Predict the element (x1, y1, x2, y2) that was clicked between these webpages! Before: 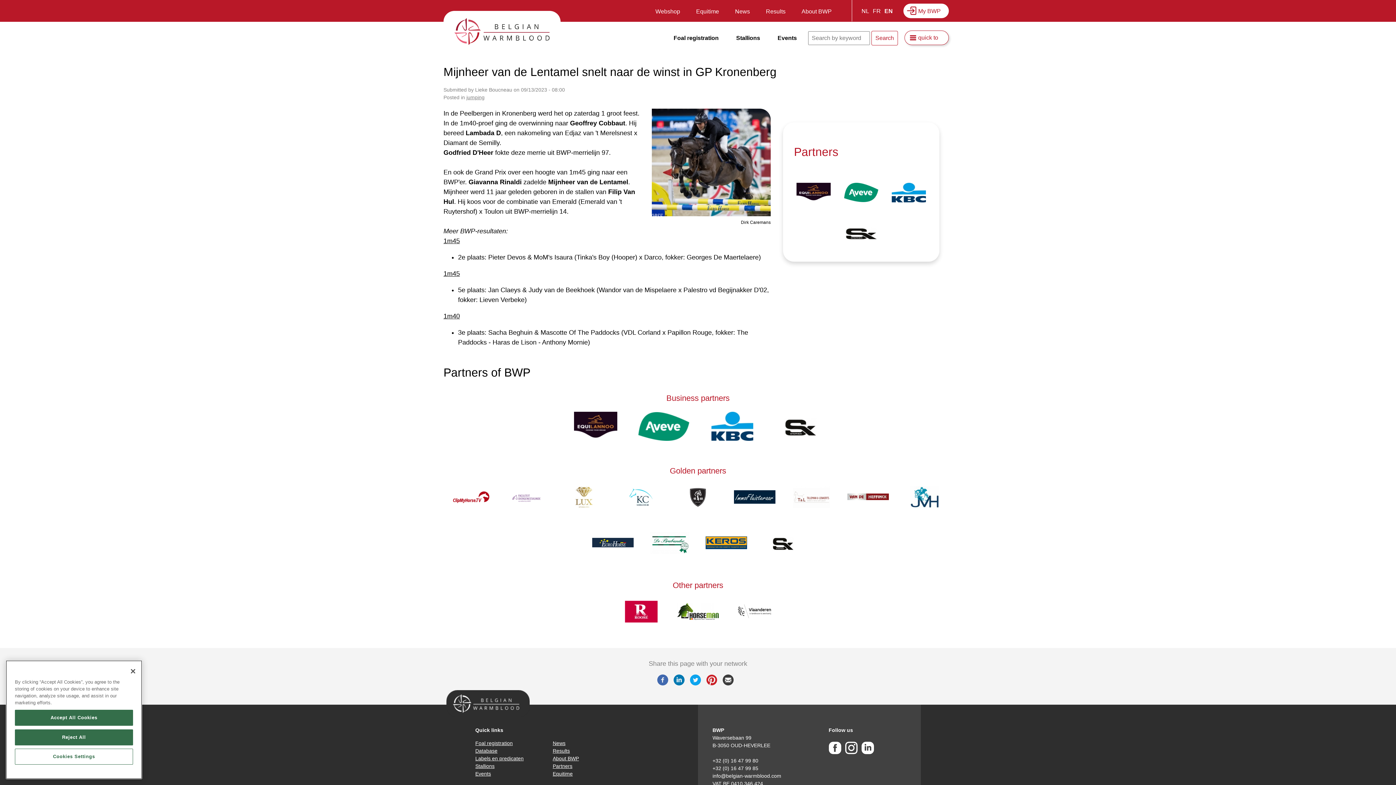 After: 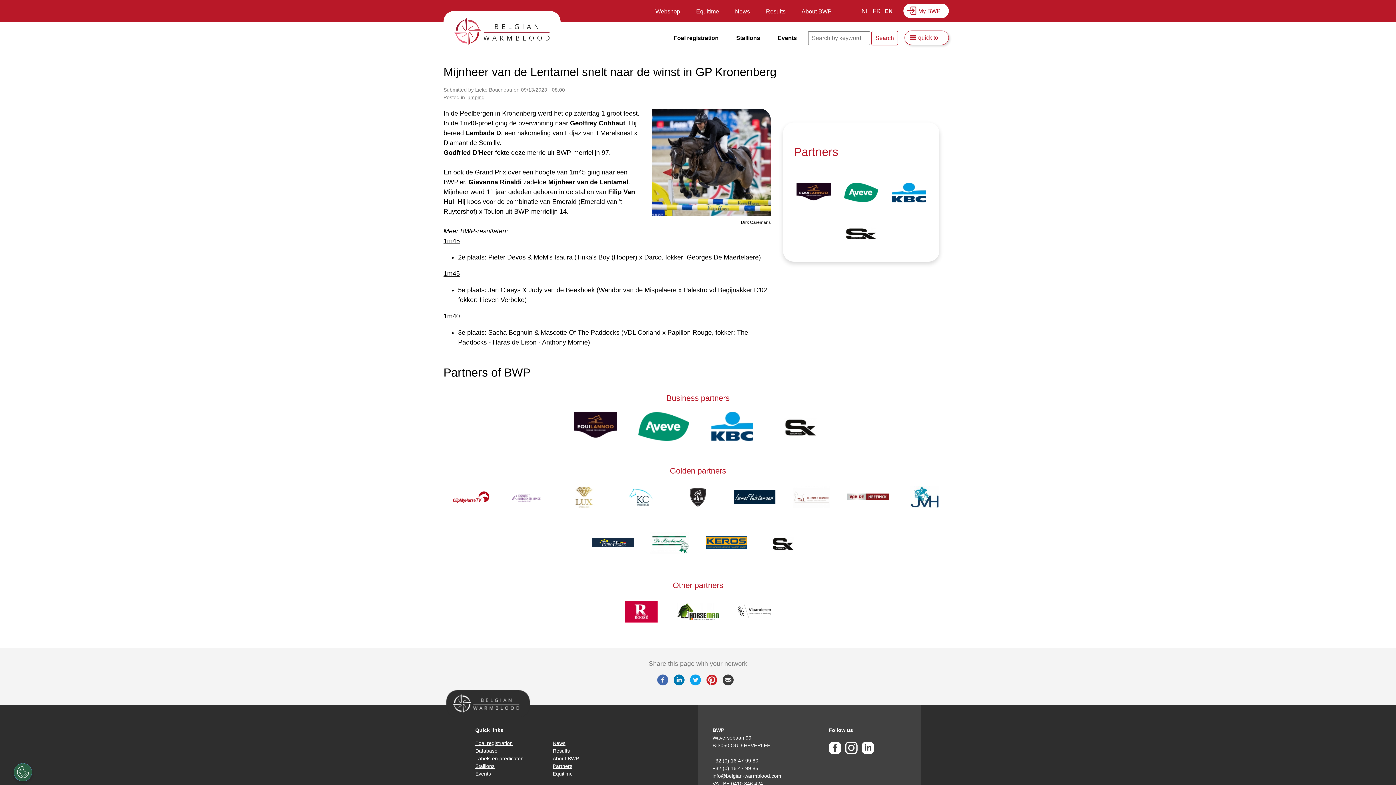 Action: bbox: (14, 737, 133, 753) label: Reject All